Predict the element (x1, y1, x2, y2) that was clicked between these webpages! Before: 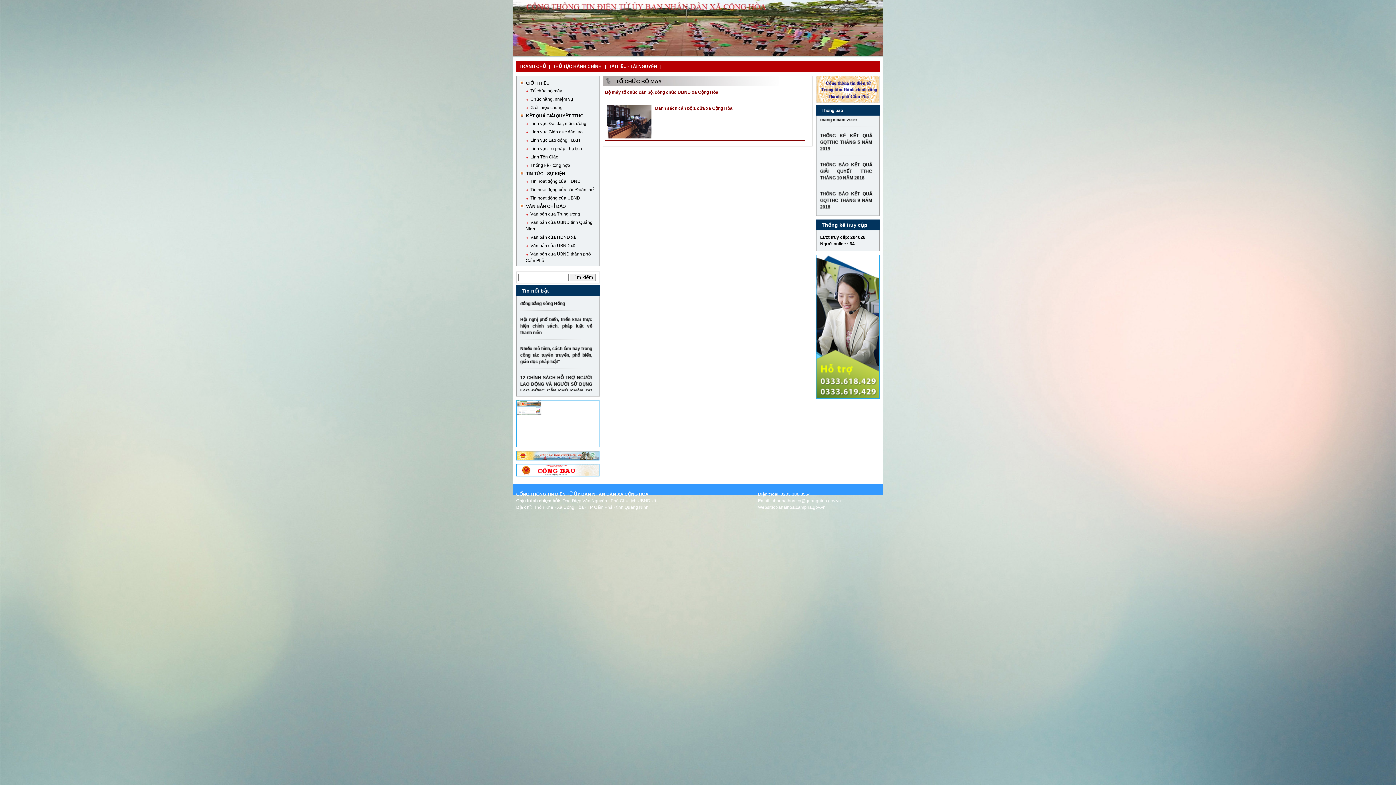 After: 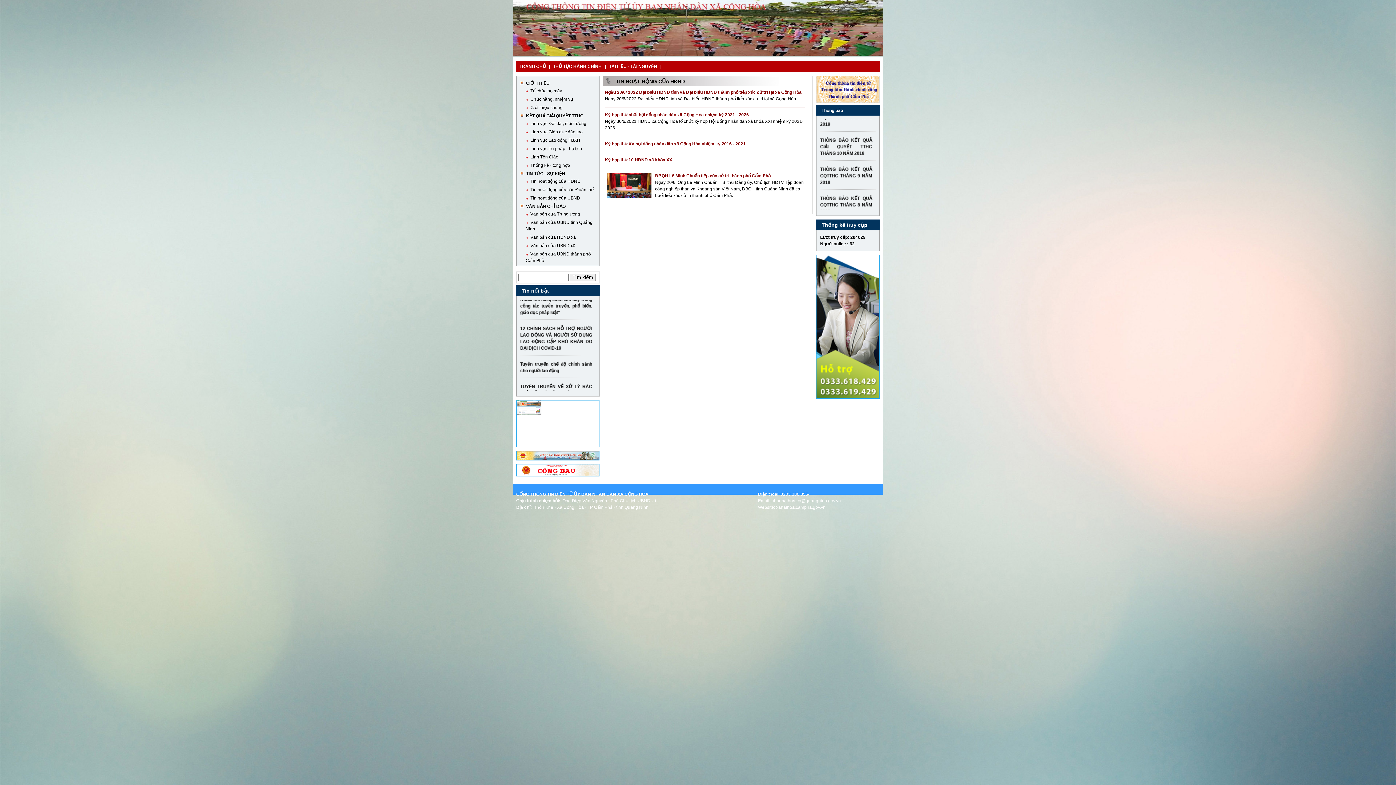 Action: bbox: (530, 178, 580, 184) label: Tin hoạt động của HĐND